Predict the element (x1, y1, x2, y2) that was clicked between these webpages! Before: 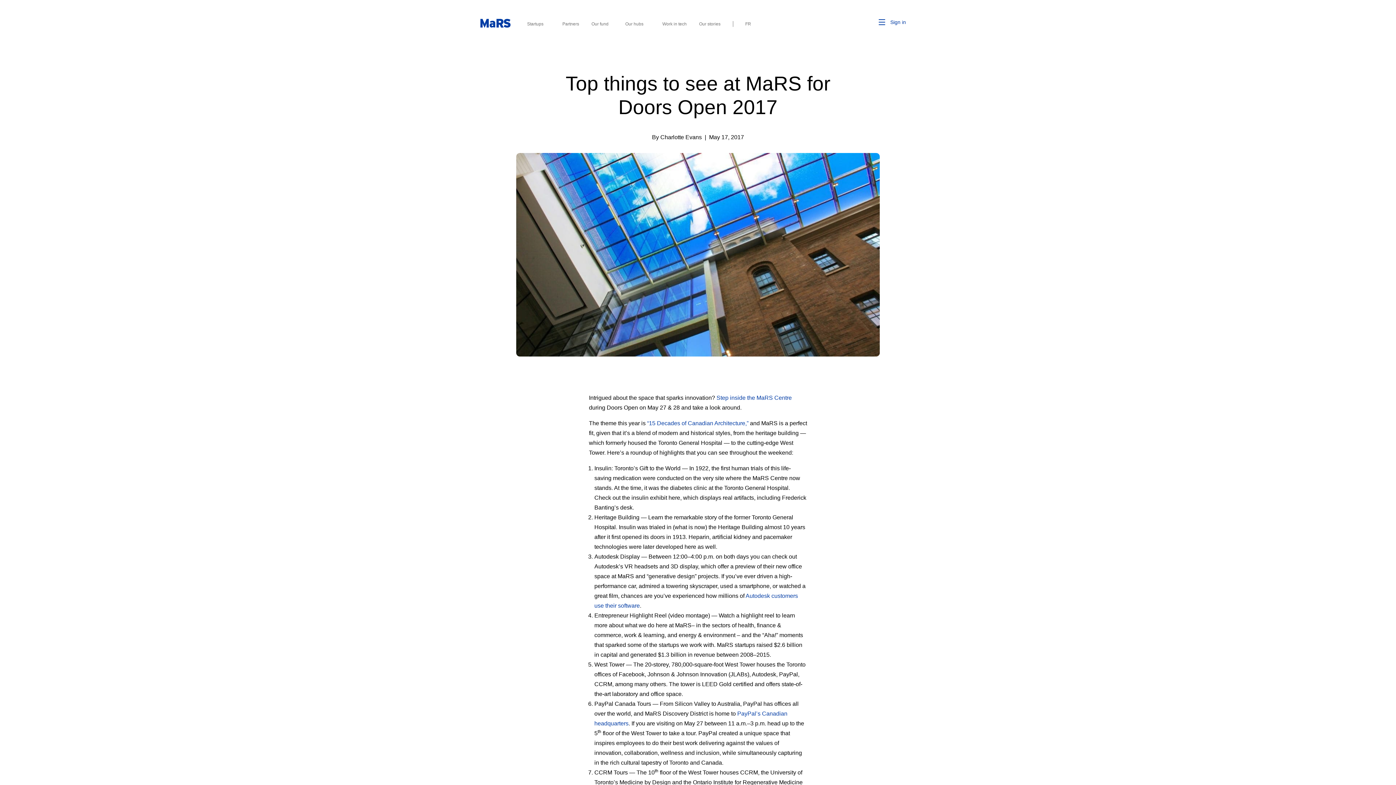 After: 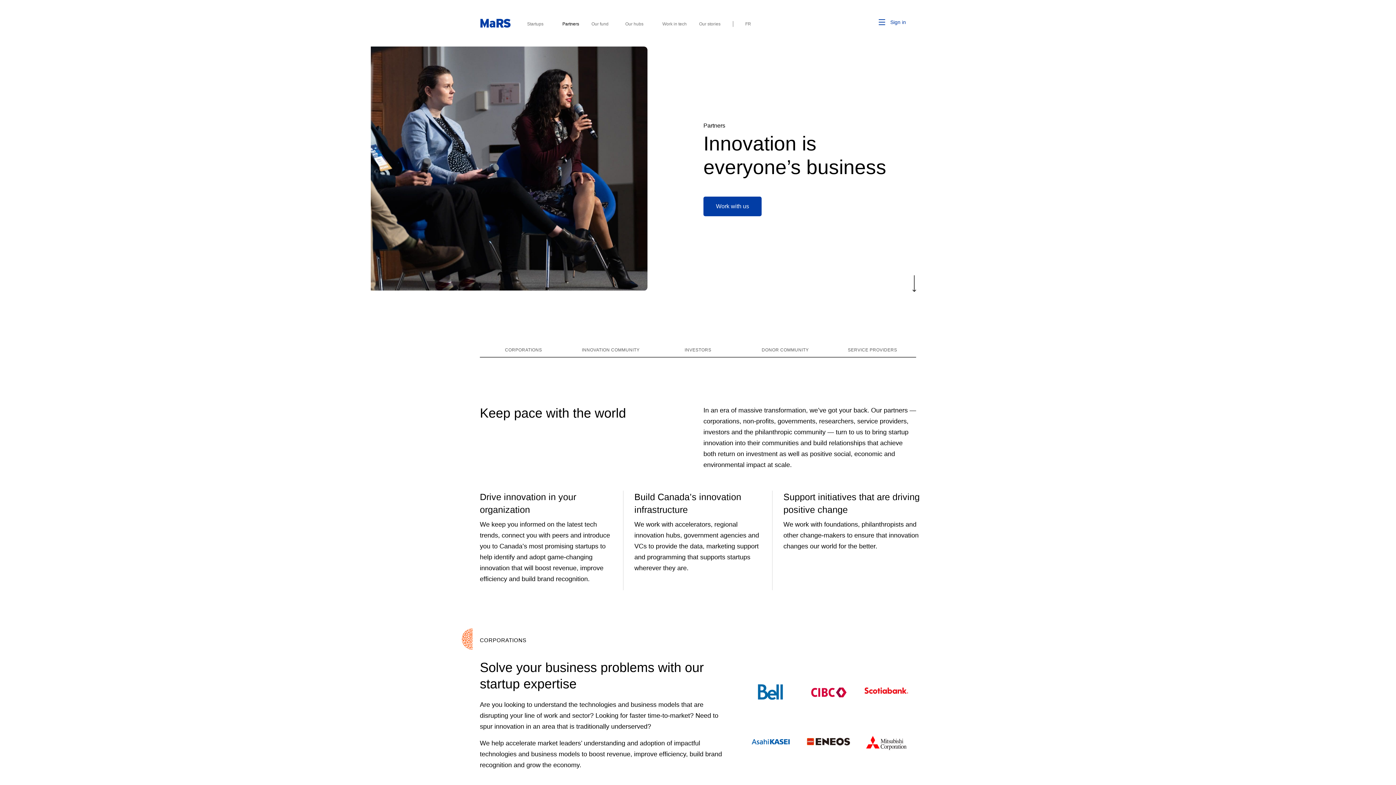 Action: label: Partners bbox: (562, 20, 579, 27)